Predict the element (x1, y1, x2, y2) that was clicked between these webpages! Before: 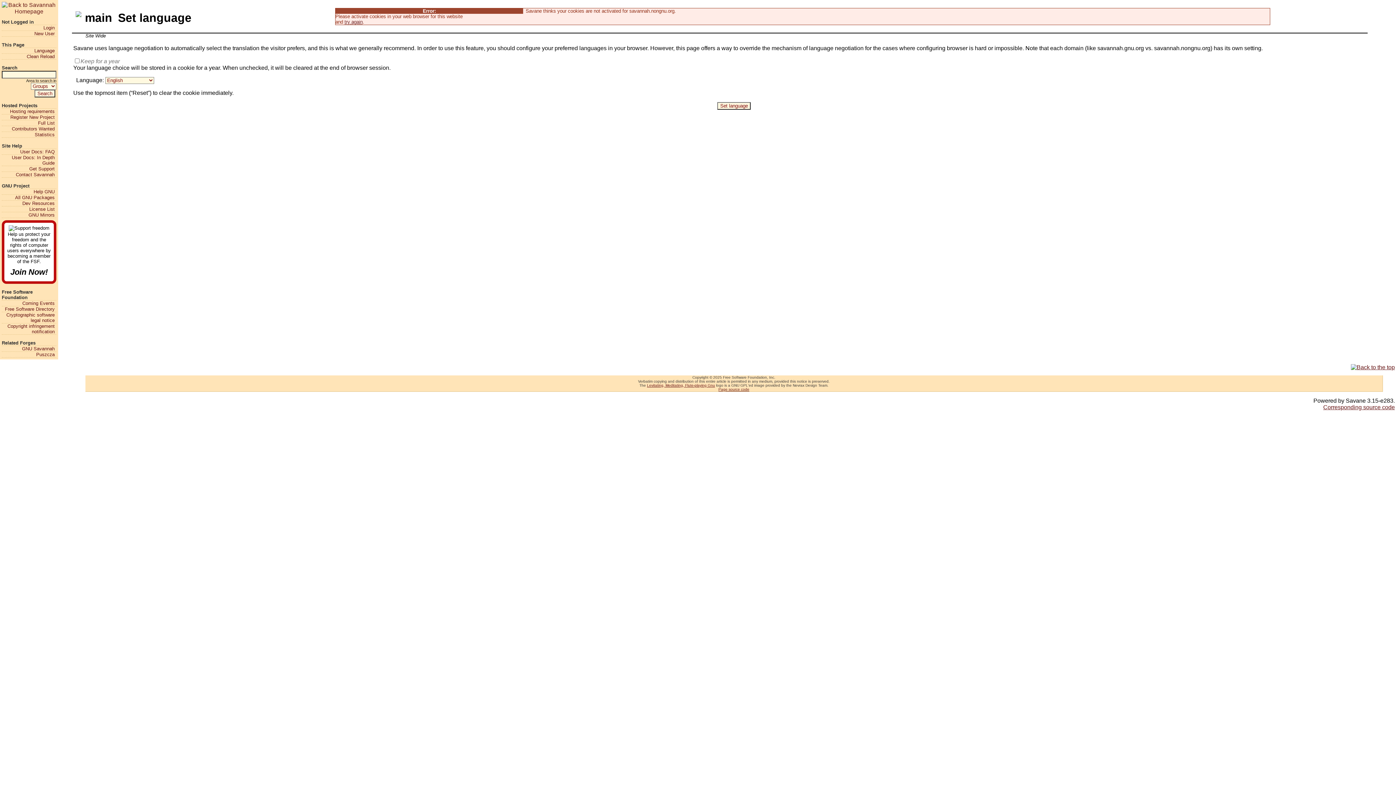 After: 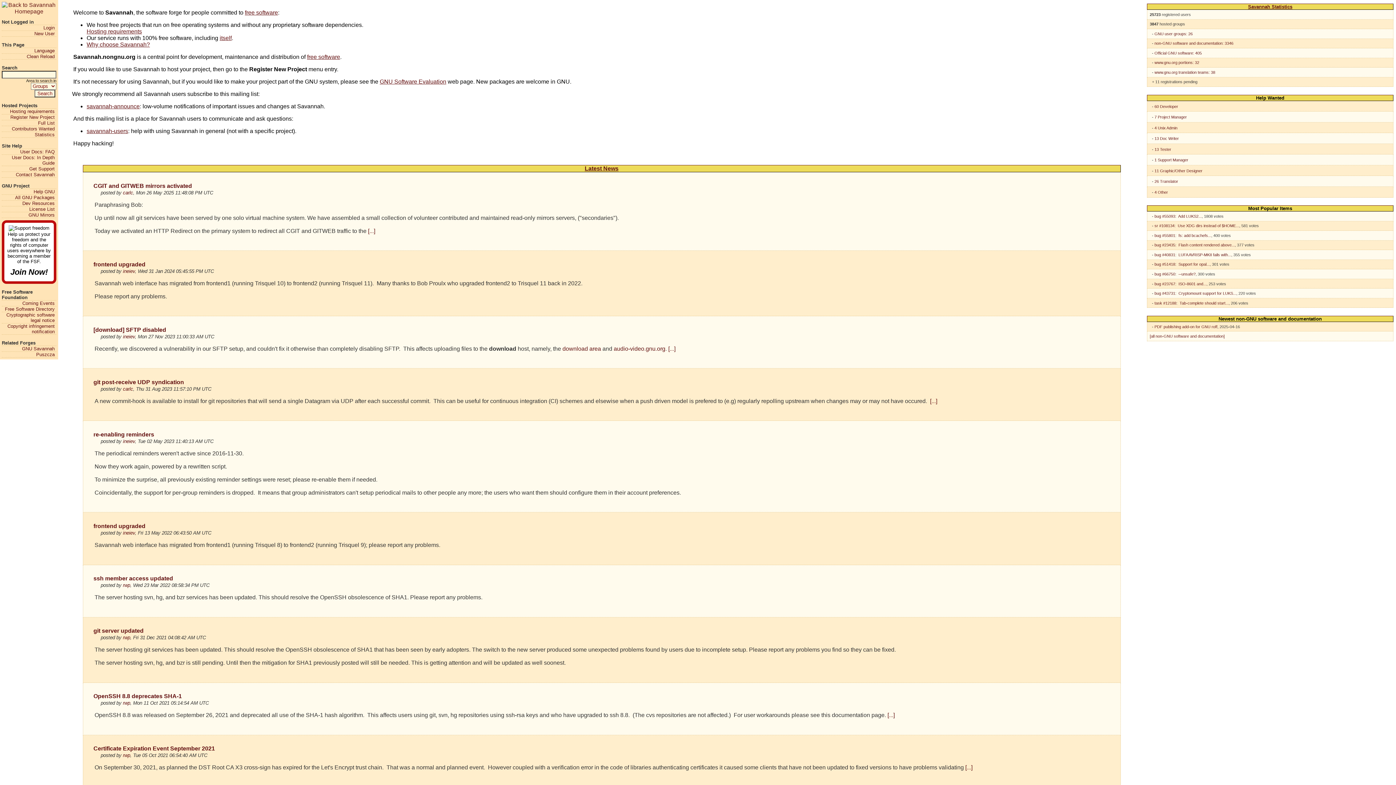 Action: bbox: (1, 1, 56, 13)